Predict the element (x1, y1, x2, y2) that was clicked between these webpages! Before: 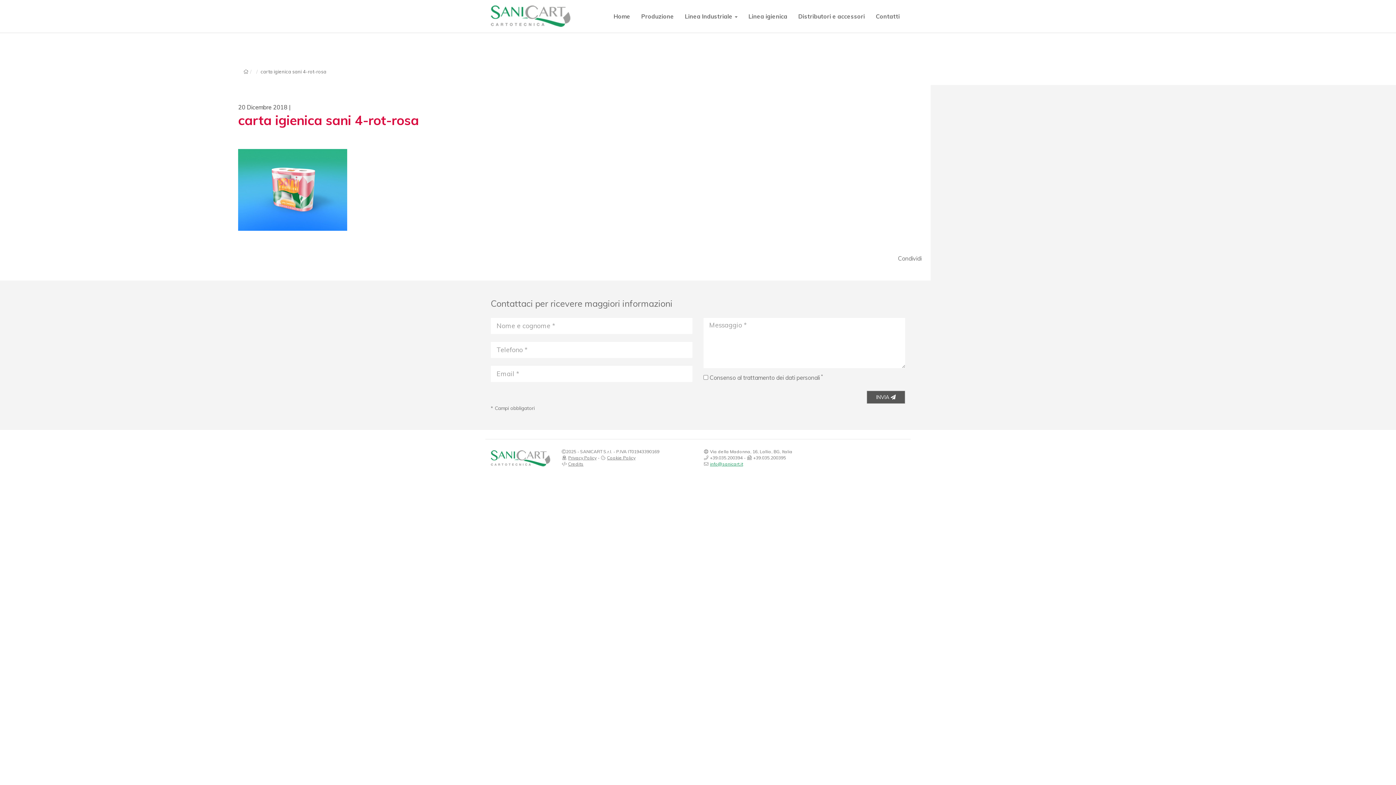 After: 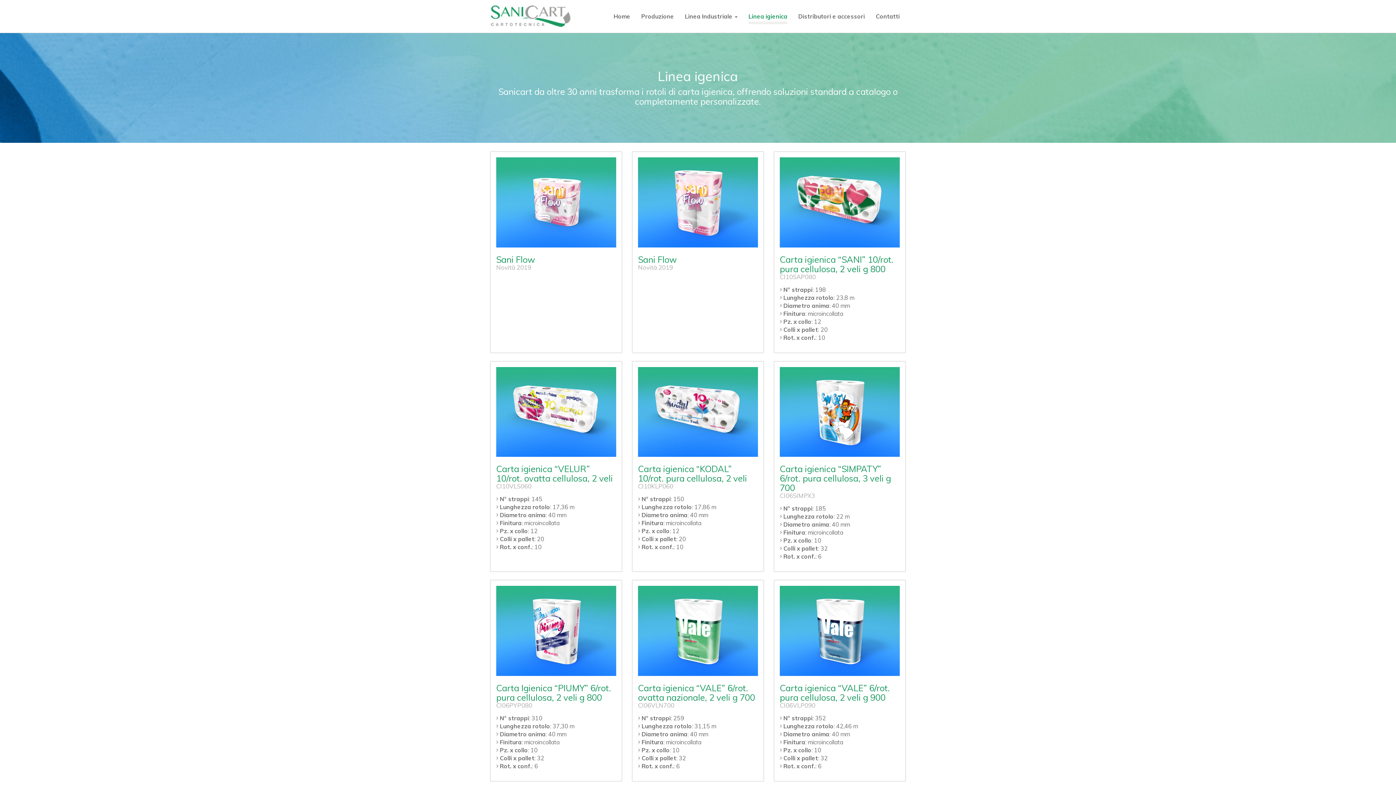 Action: label: Linea igienica bbox: (748, 0, 787, 21)